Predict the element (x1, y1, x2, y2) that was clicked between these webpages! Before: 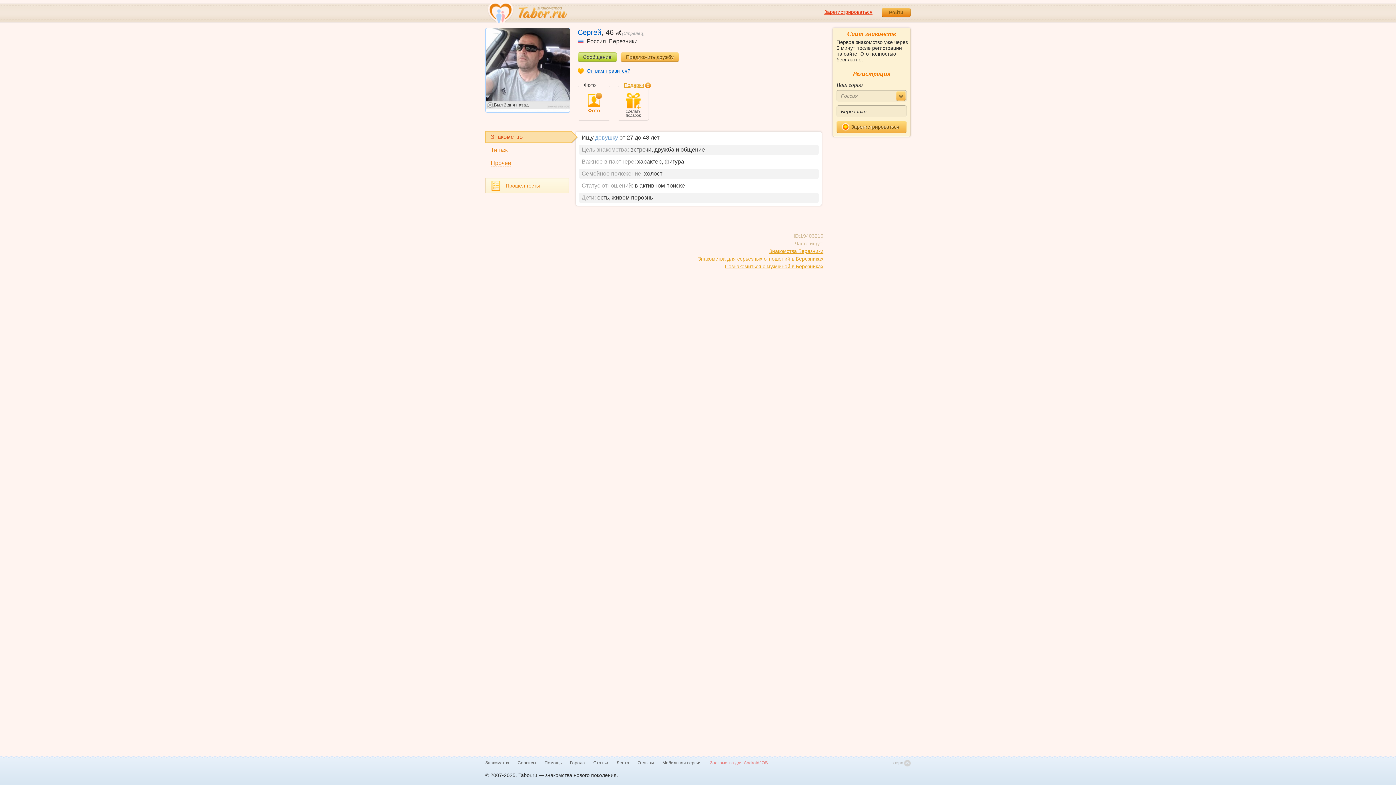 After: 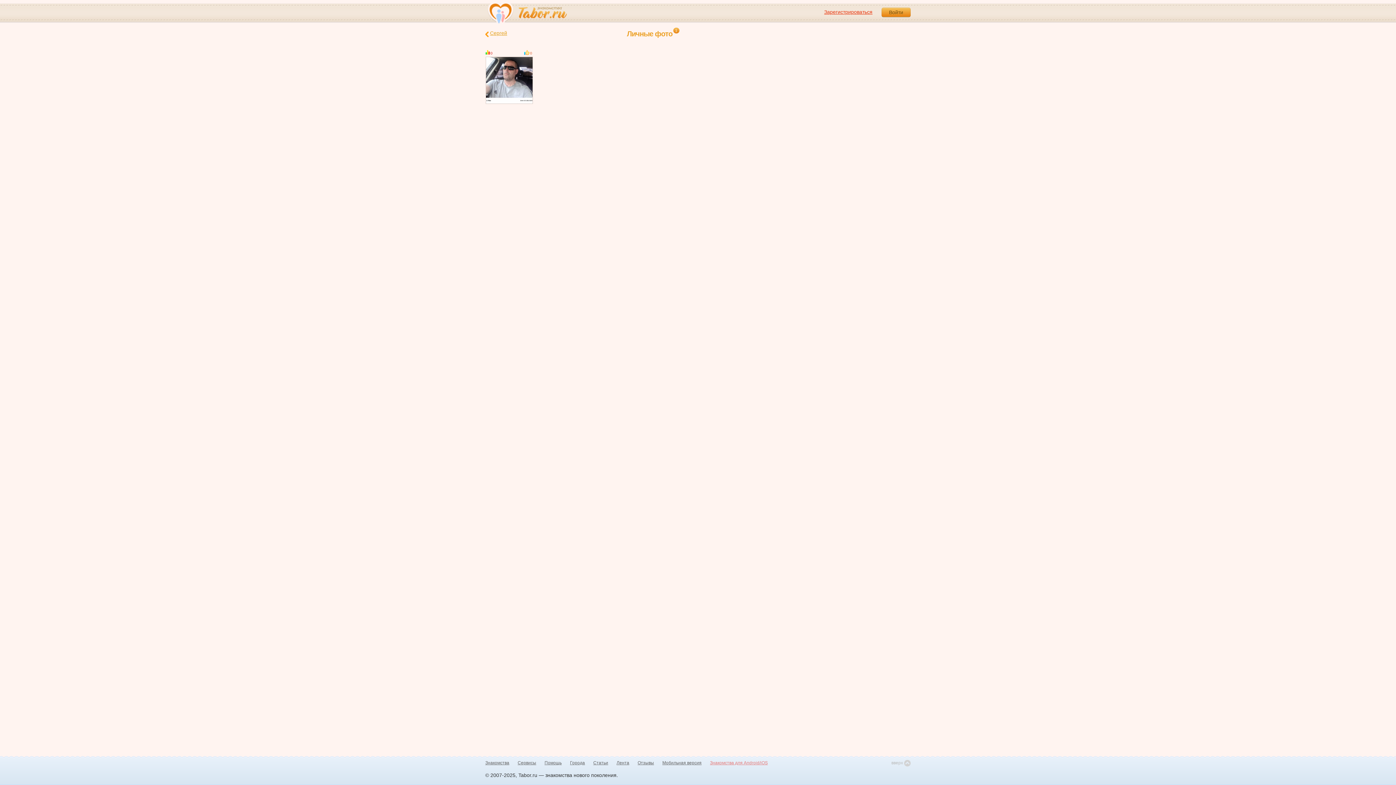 Action: bbox: (581, 94, 606, 114) label: 1
Фото